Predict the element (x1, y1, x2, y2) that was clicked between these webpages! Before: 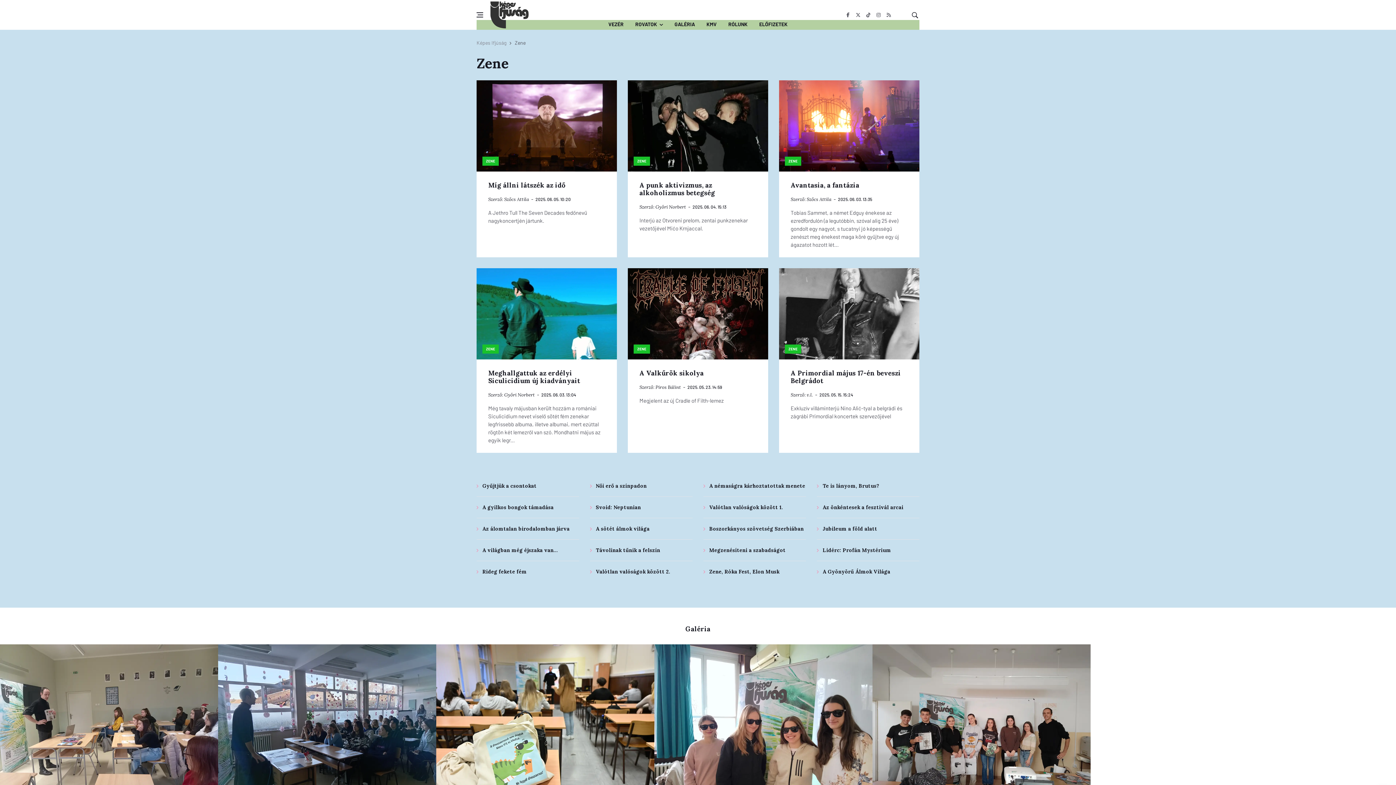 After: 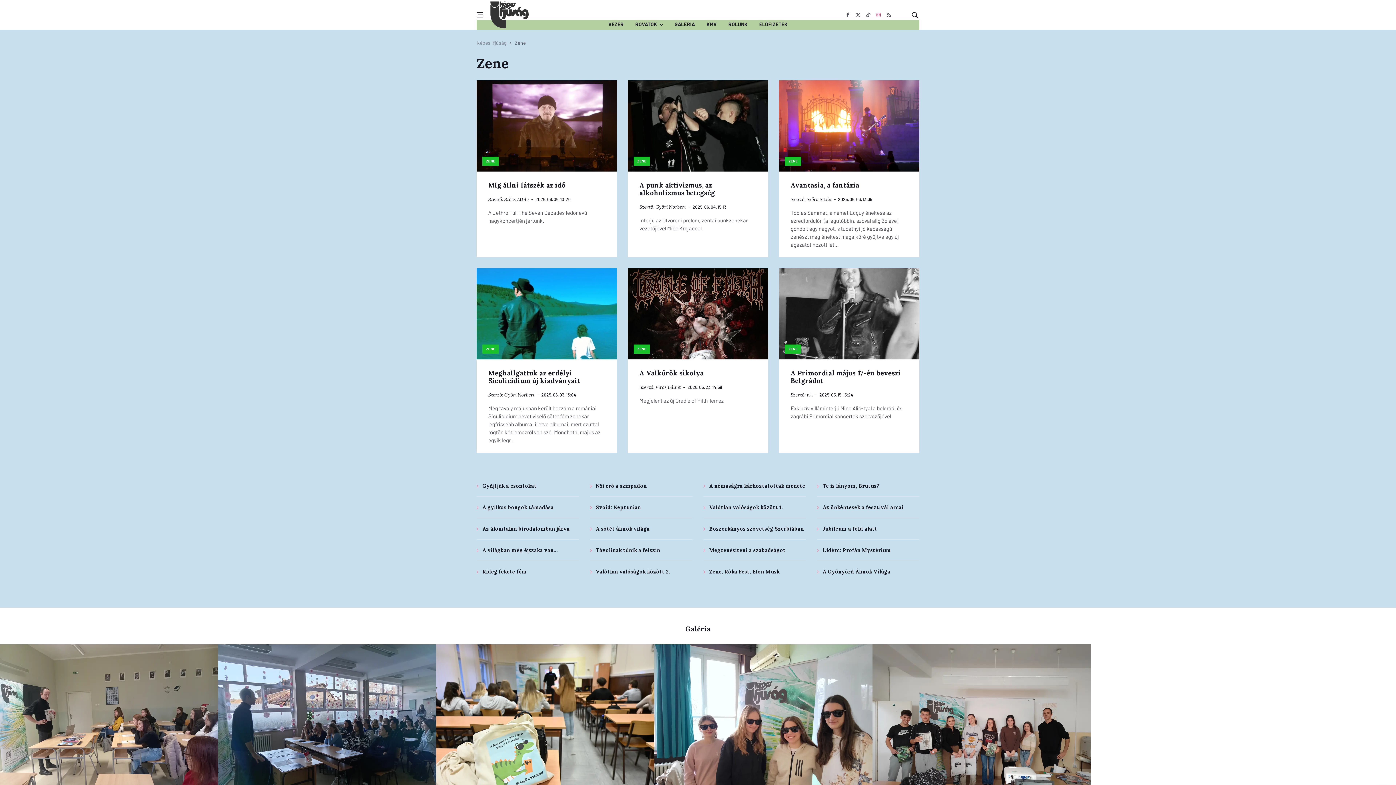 Action: label: instagram bbox: (876, 9, 881, 20)